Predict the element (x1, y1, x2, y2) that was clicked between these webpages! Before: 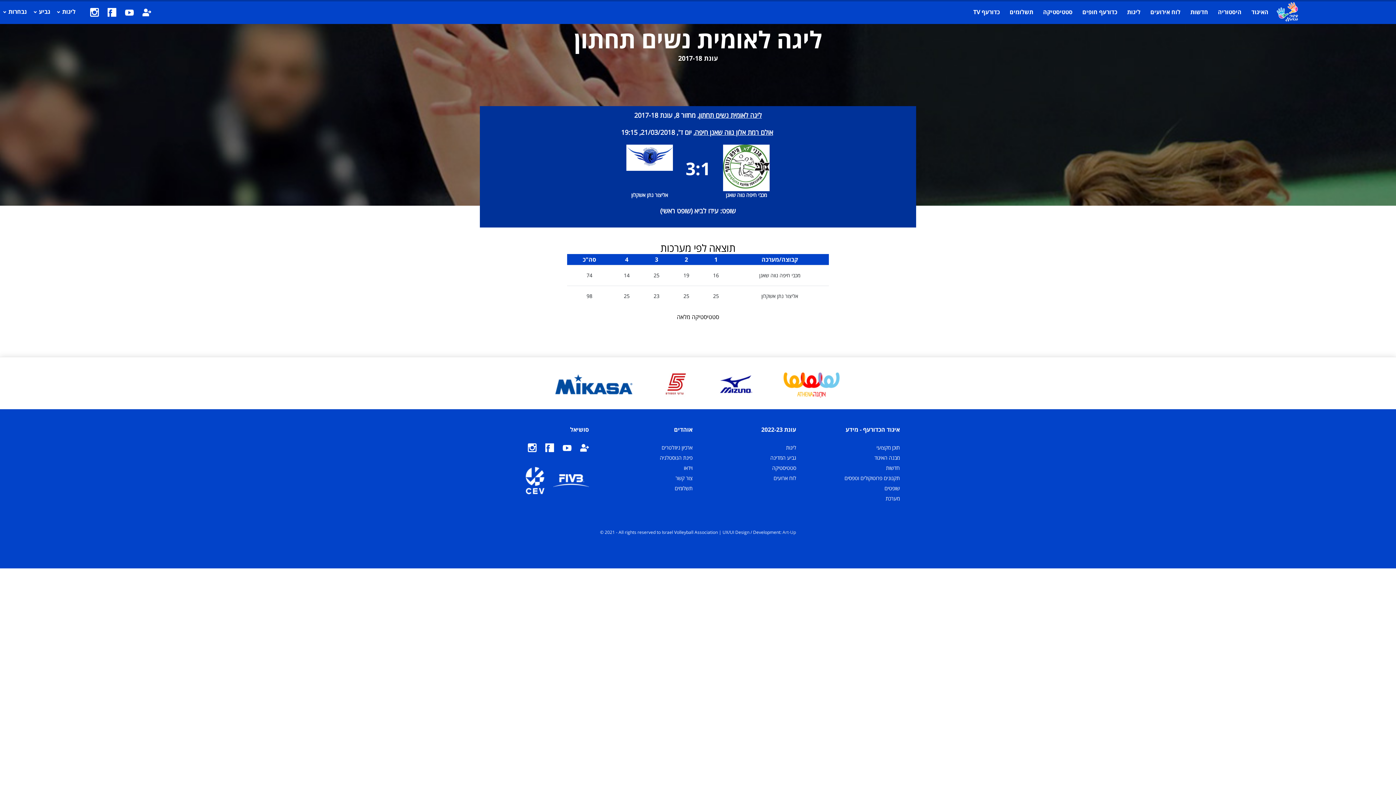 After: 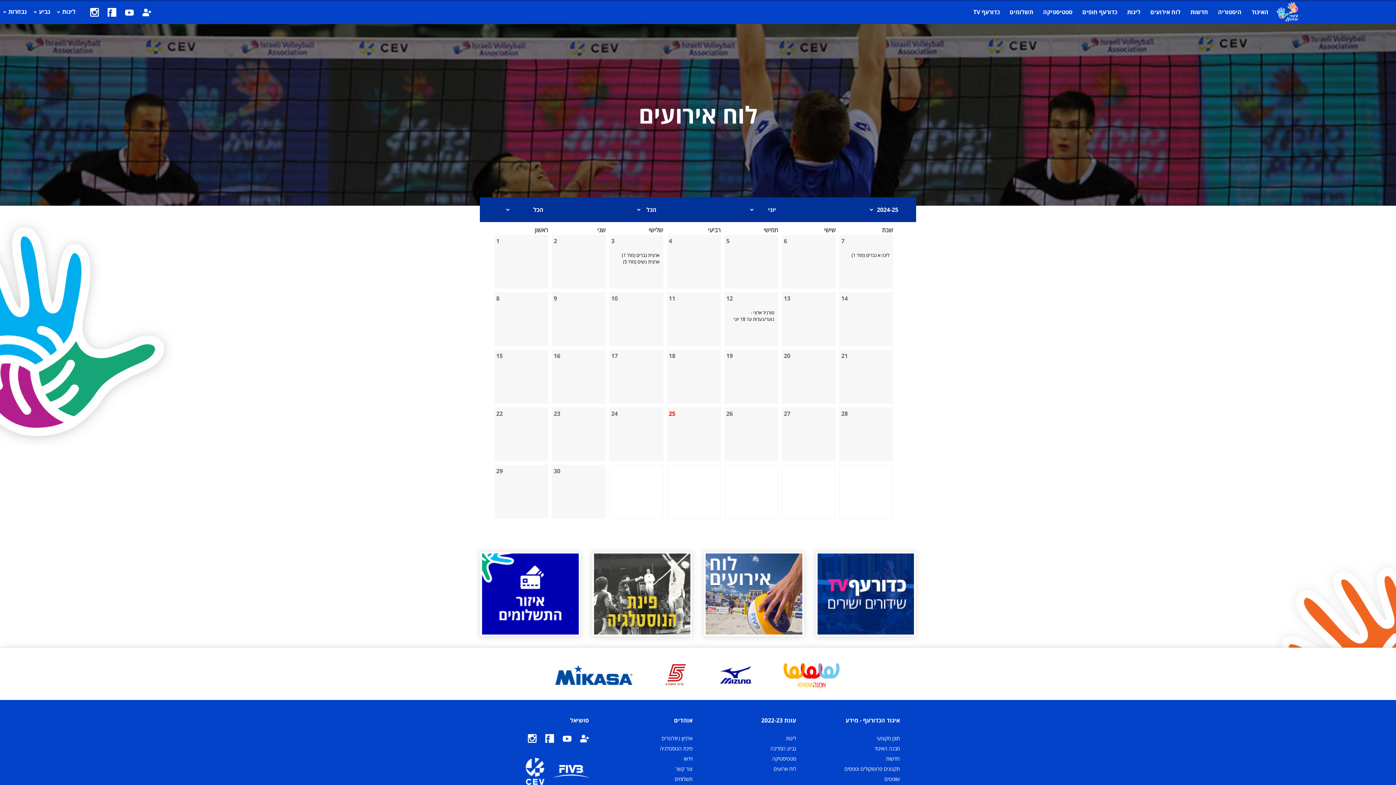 Action: label: לוח אירועים bbox: (1150, 8, 1180, 16)